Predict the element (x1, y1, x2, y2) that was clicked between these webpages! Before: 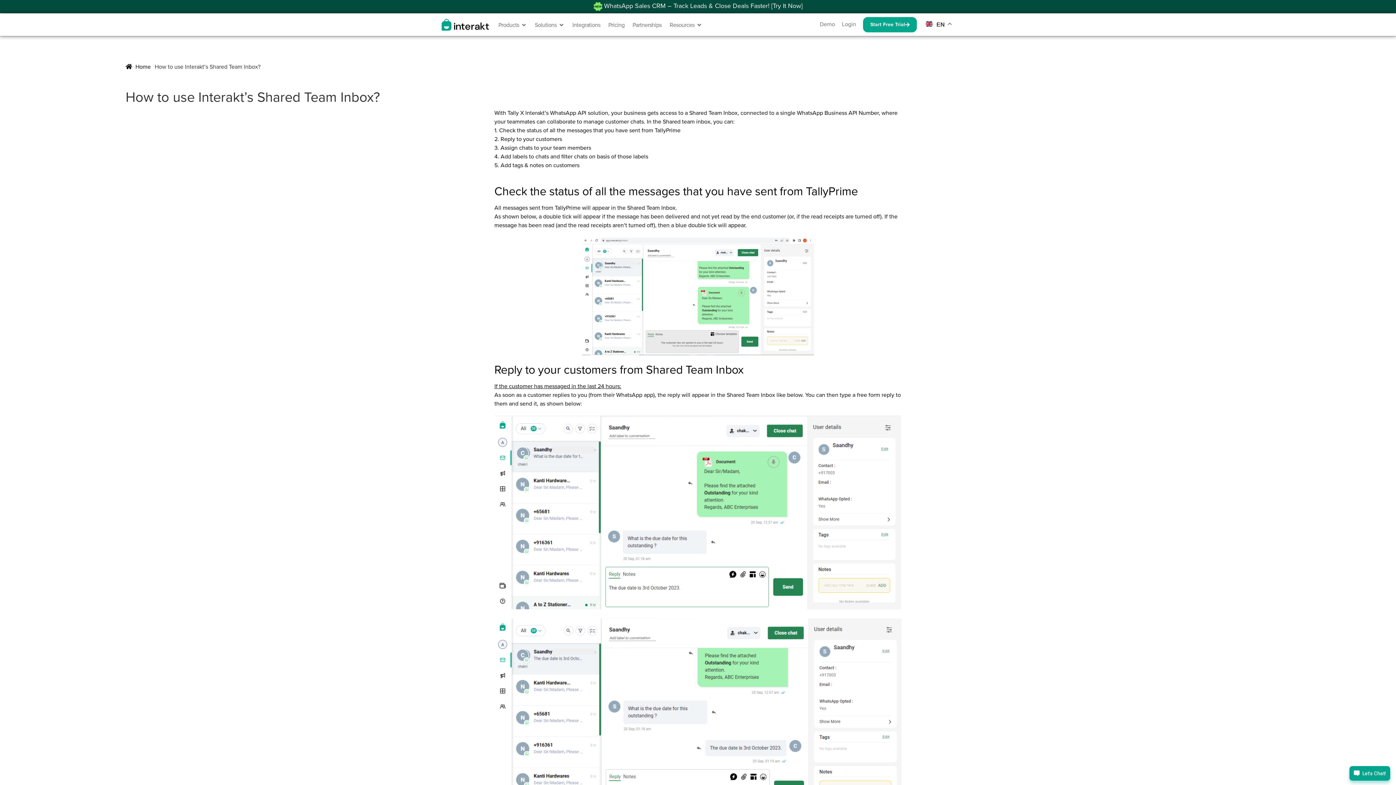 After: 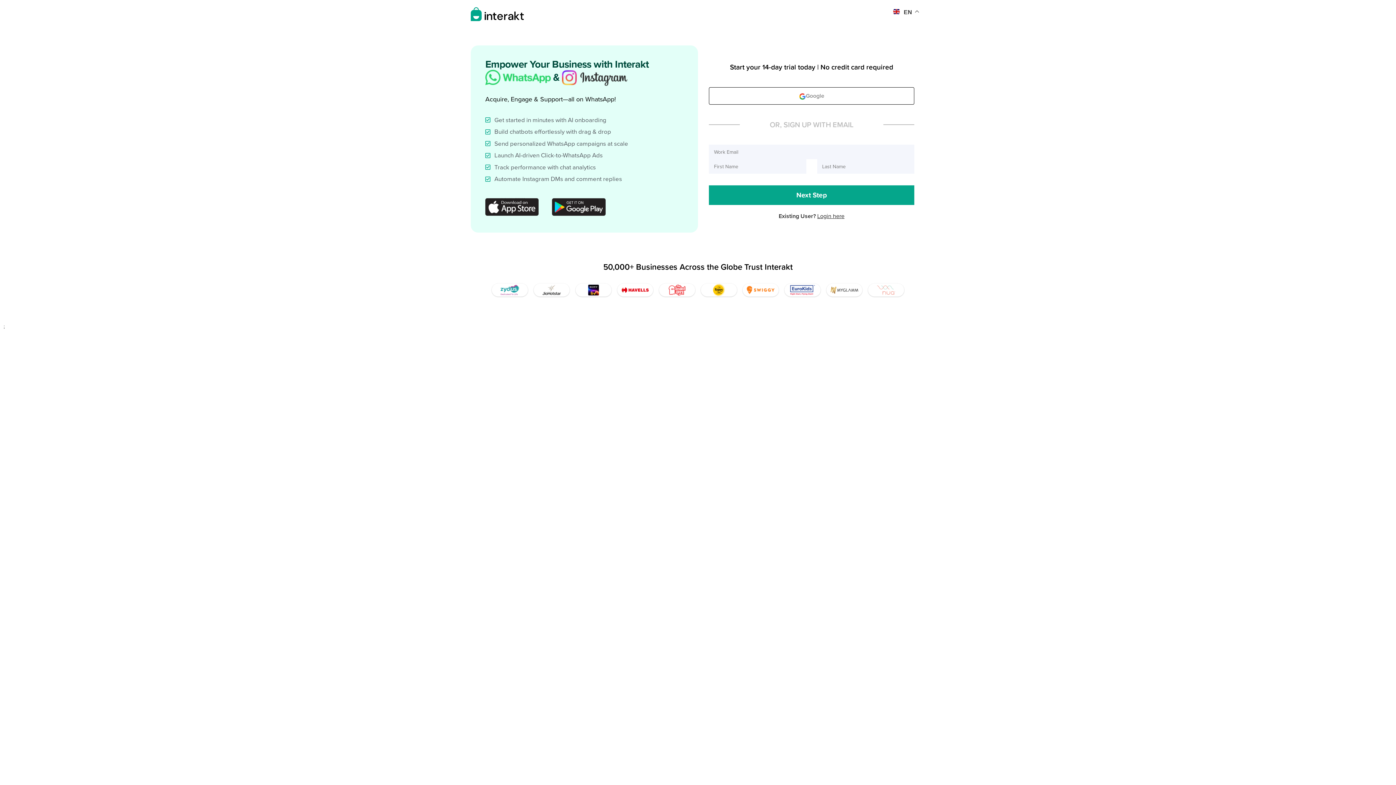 Action: bbox: (863, 17, 917, 32) label: Start Free Trial